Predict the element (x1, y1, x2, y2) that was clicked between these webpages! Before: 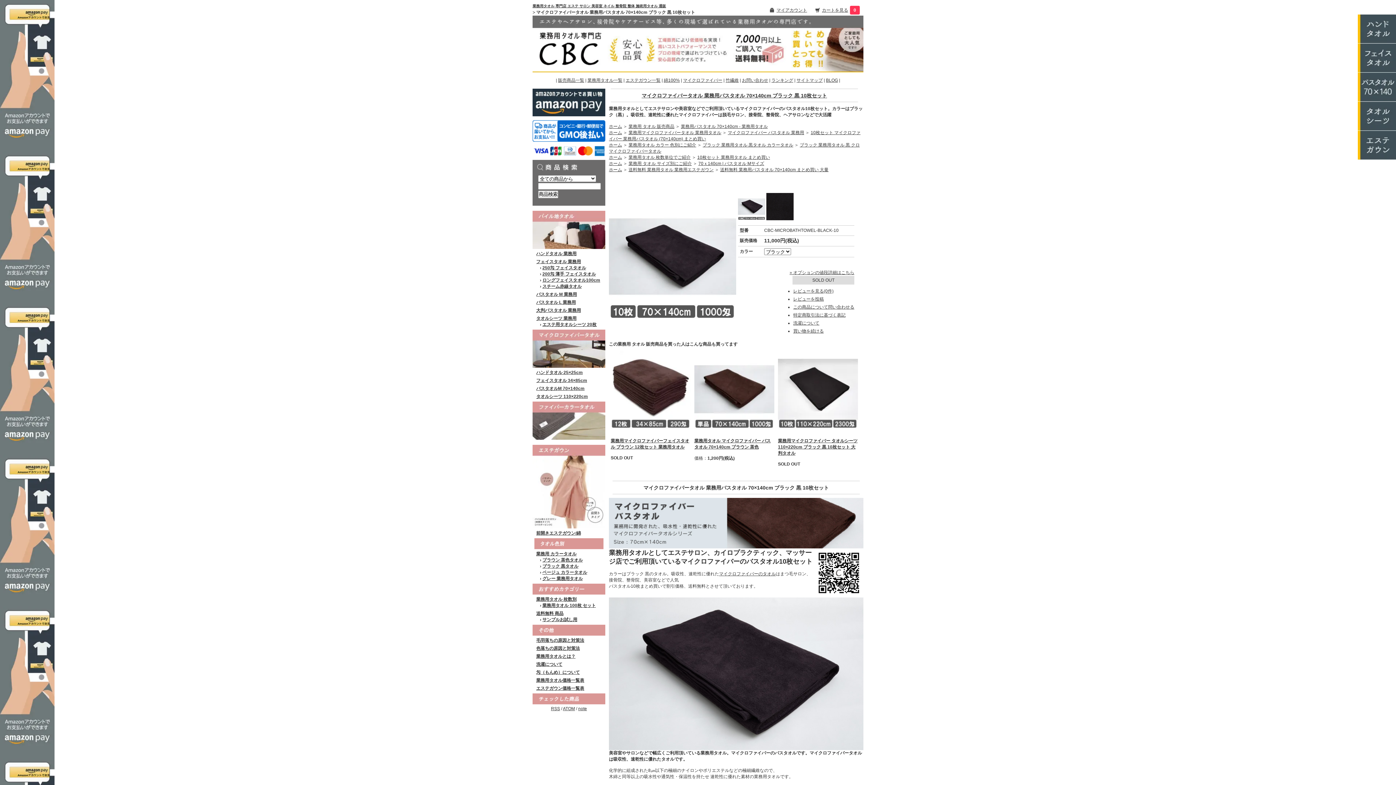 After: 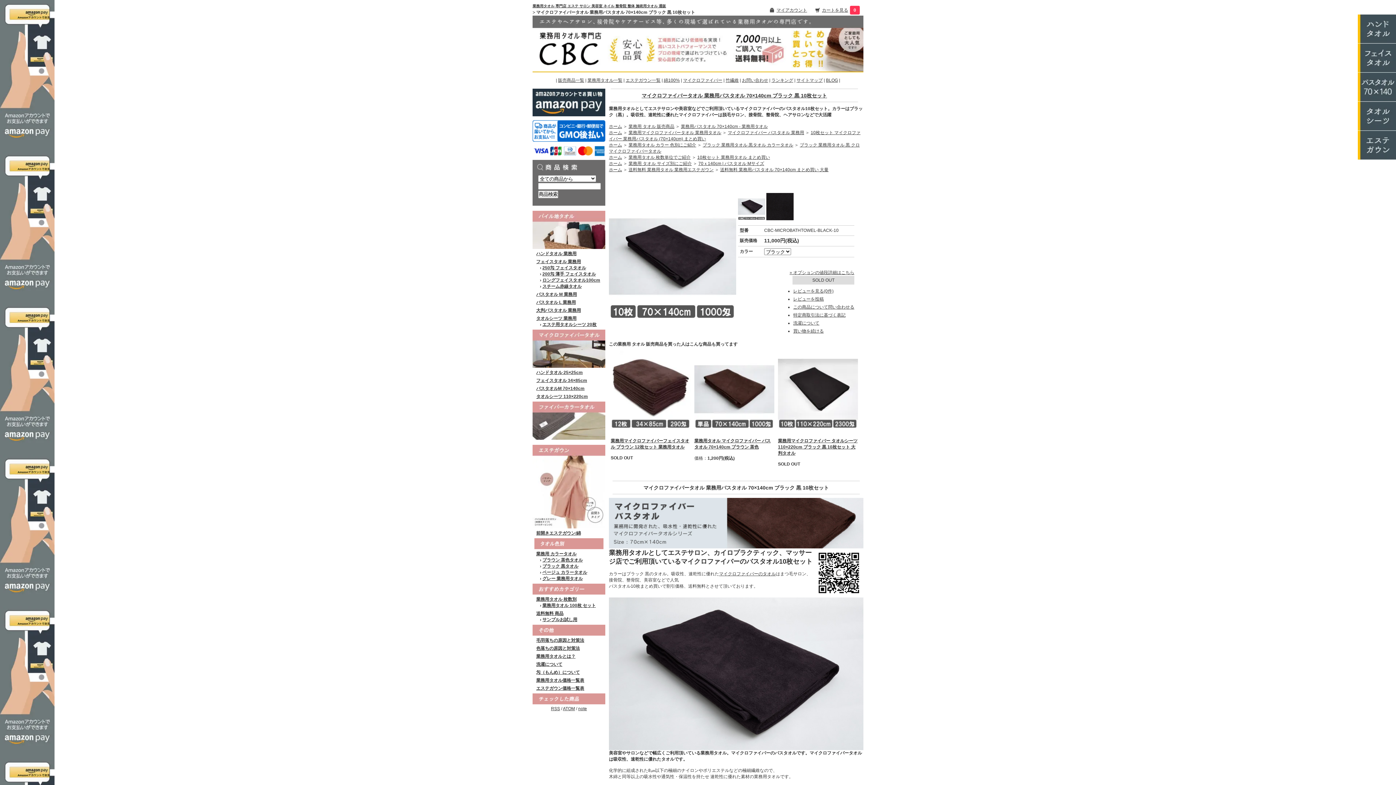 Action: bbox: (532, 126, 605, 131)